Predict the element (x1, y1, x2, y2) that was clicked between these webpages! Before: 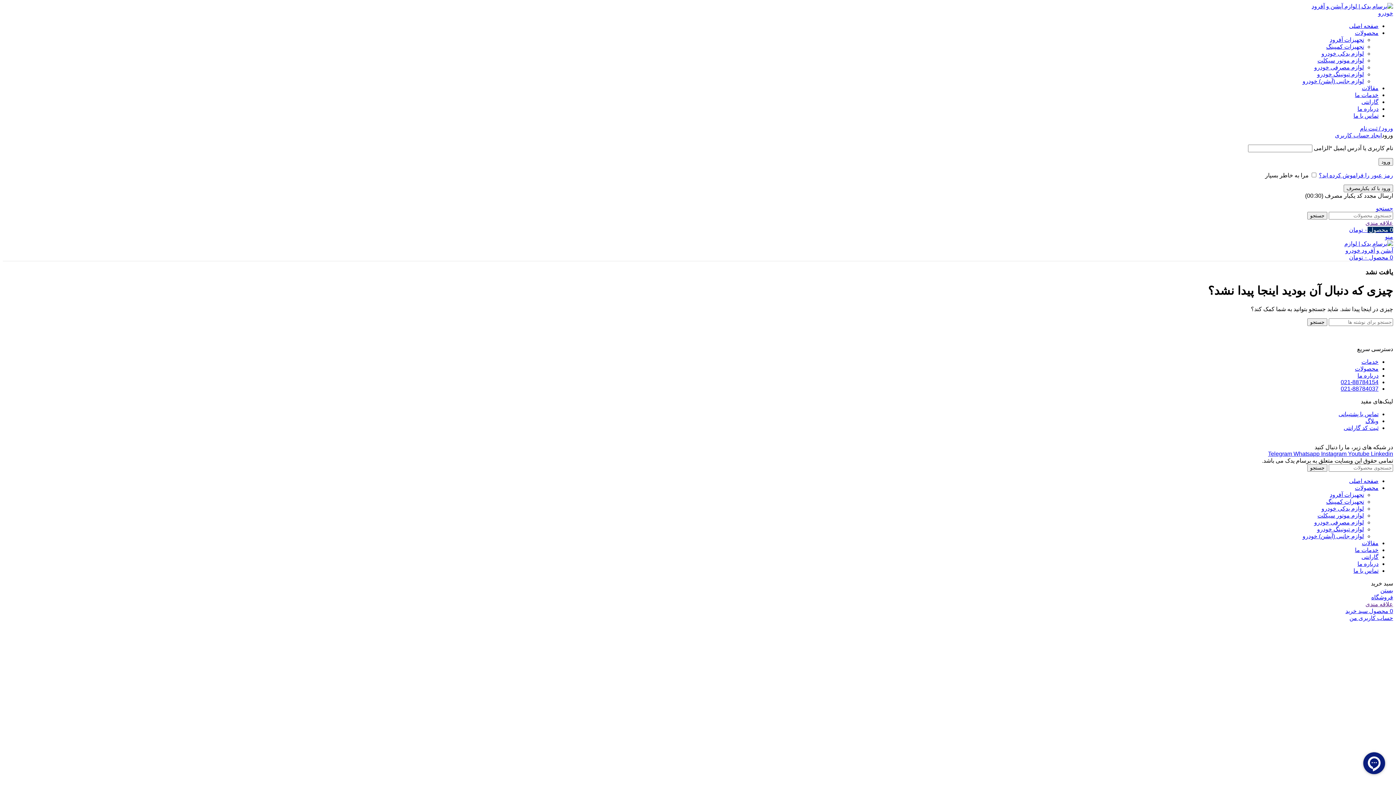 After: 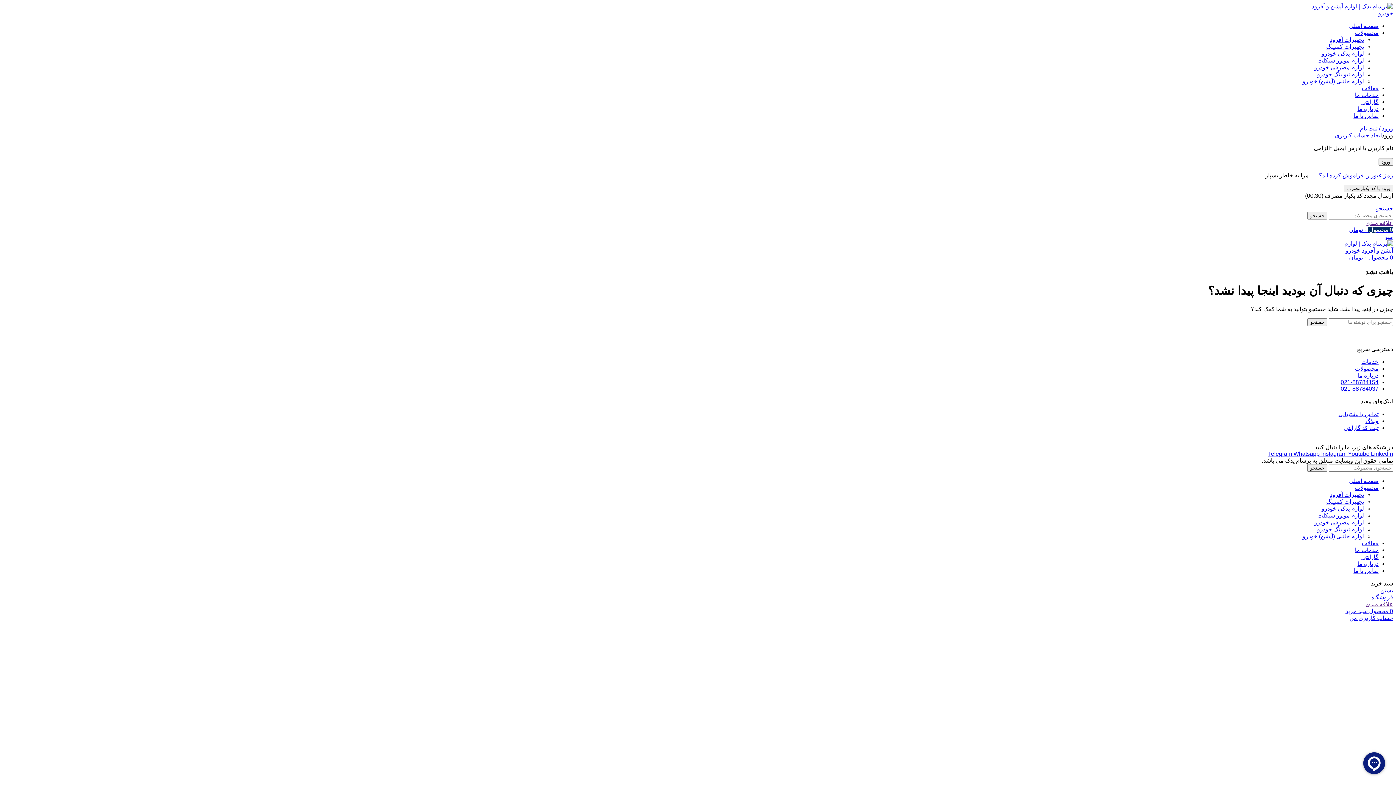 Action: bbox: (1341, 379, 1378, 385) label: 021-88784154